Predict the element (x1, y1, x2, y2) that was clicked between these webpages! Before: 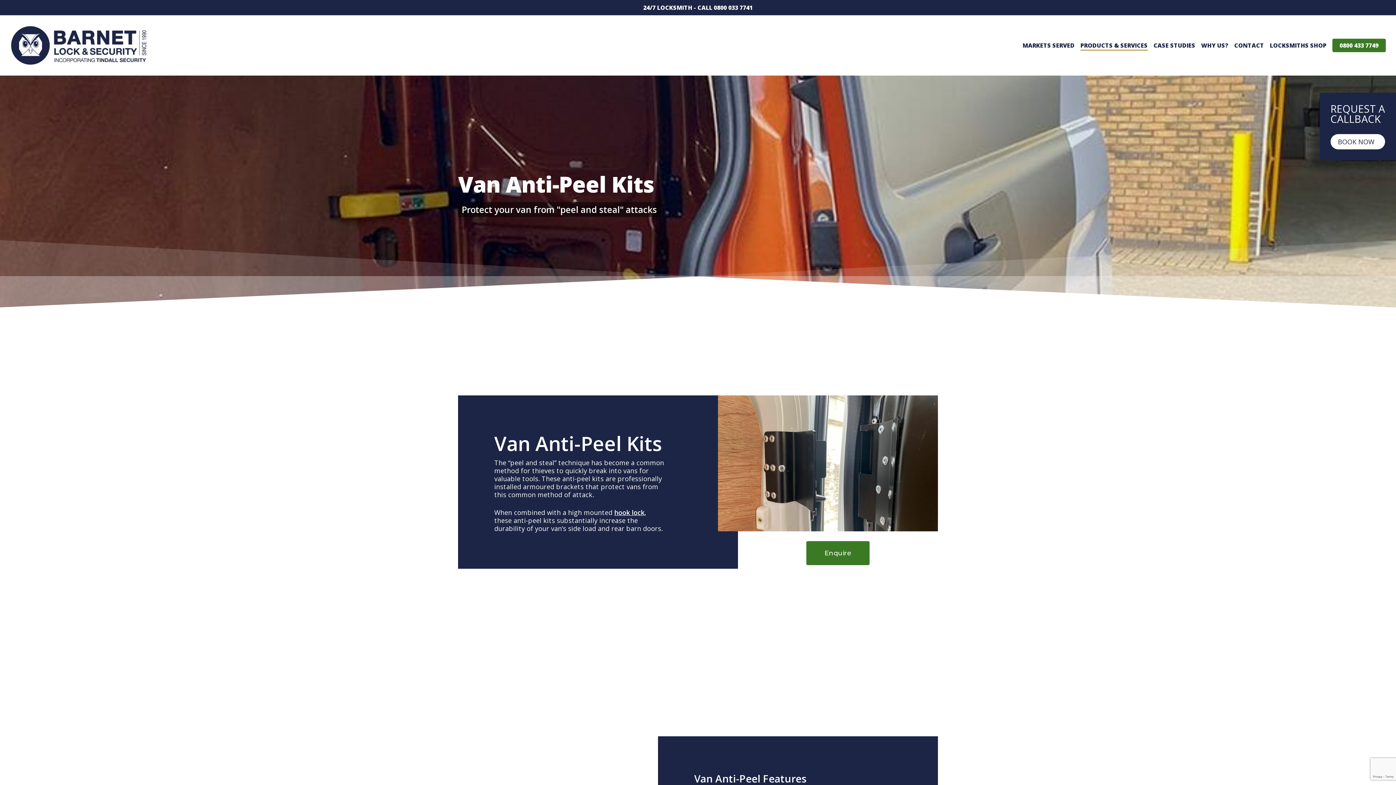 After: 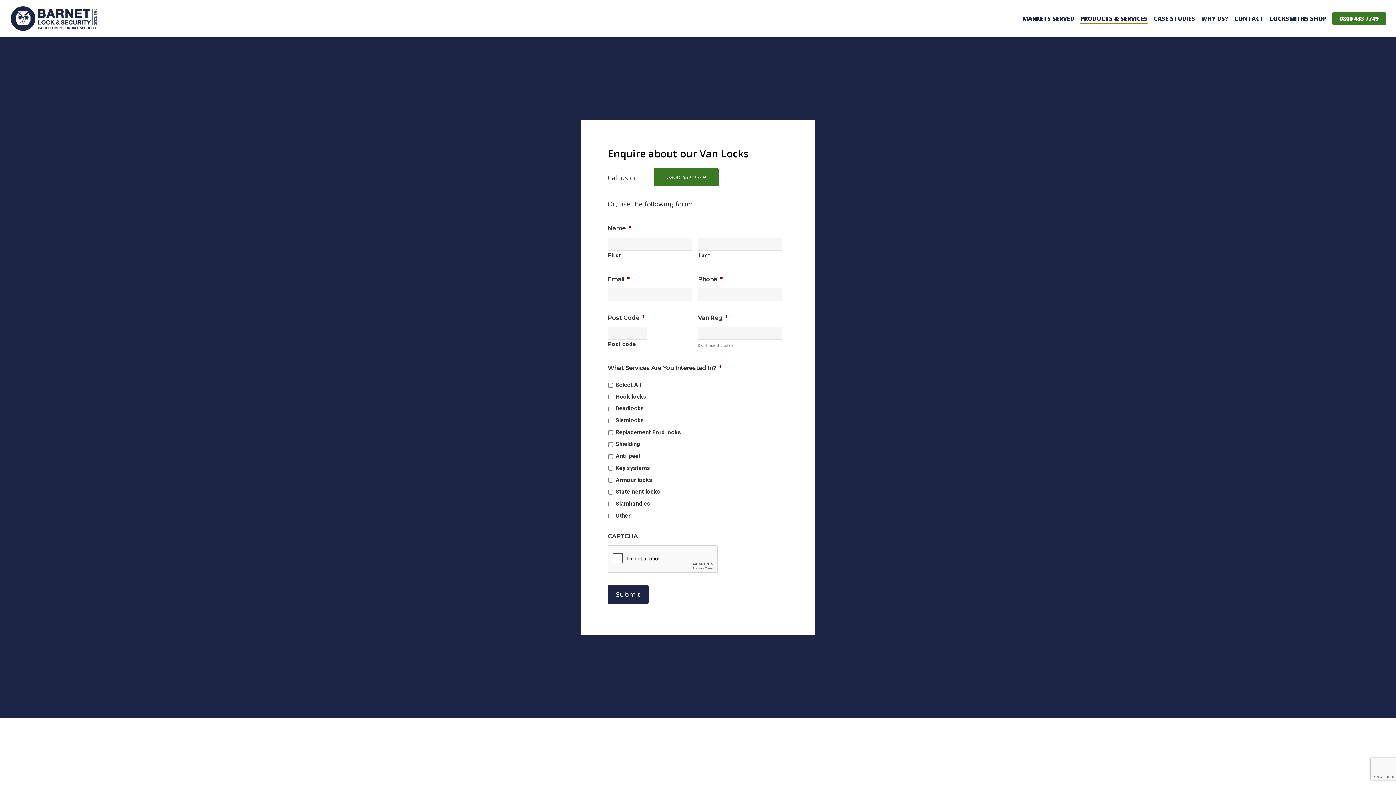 Action: bbox: (806, 541, 869, 565) label: Enquire